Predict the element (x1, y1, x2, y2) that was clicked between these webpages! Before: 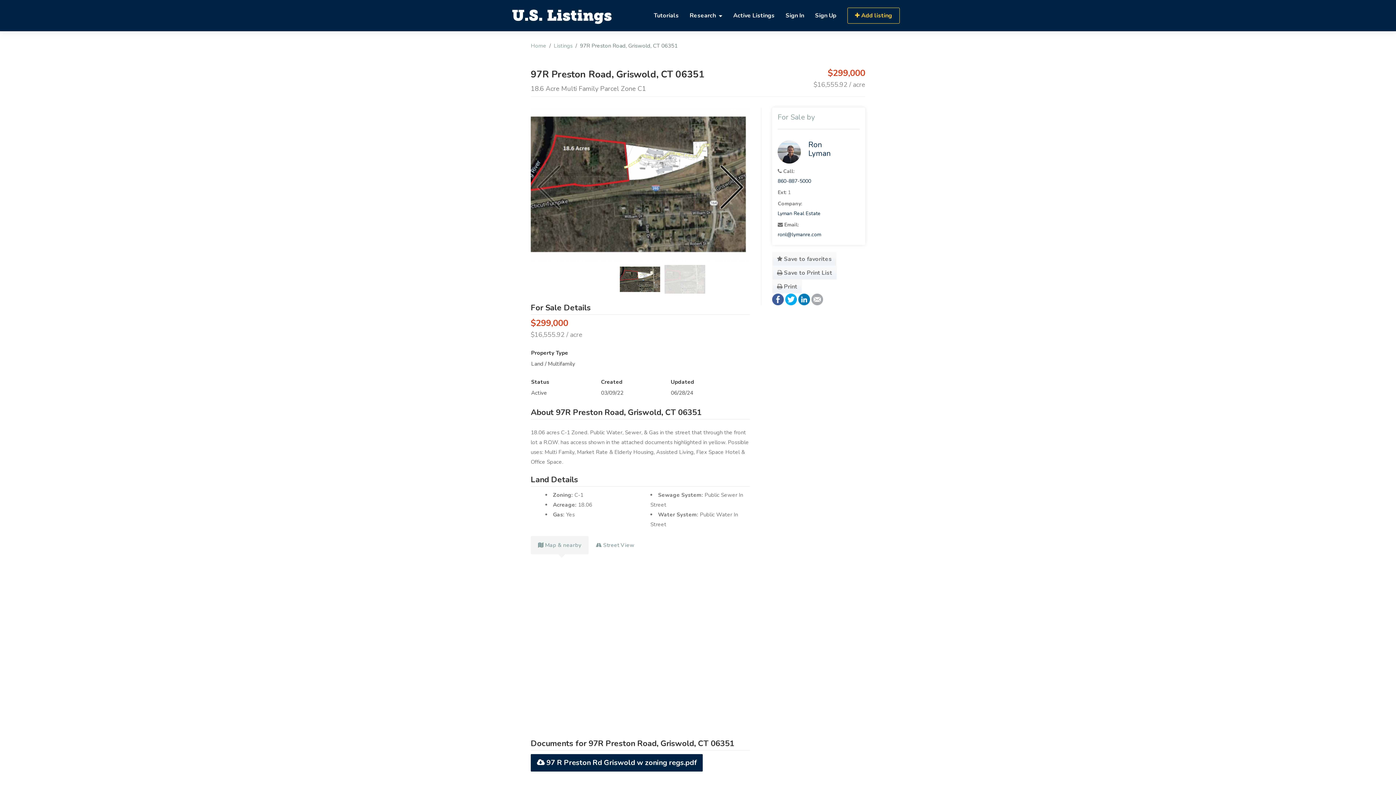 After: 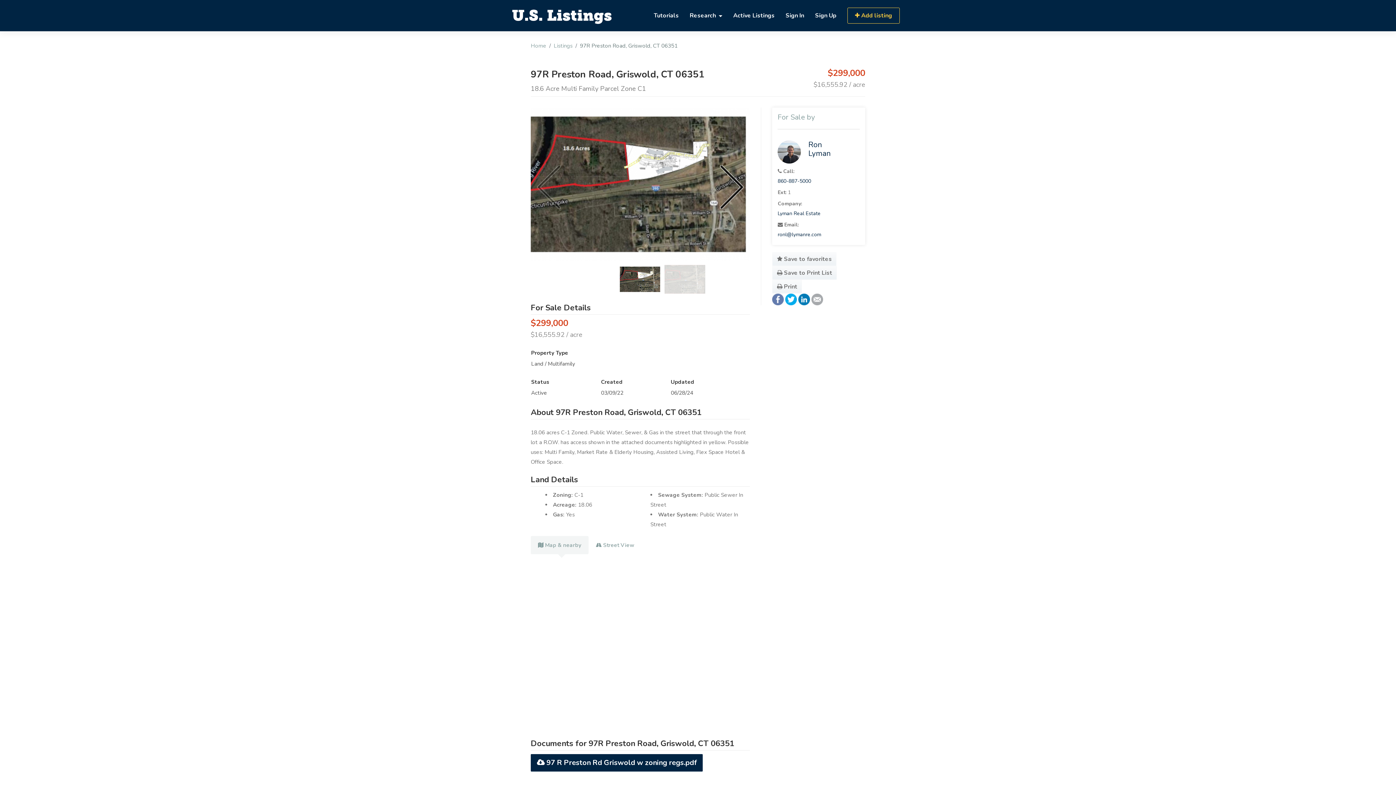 Action: bbox: (772, 295, 784, 302)